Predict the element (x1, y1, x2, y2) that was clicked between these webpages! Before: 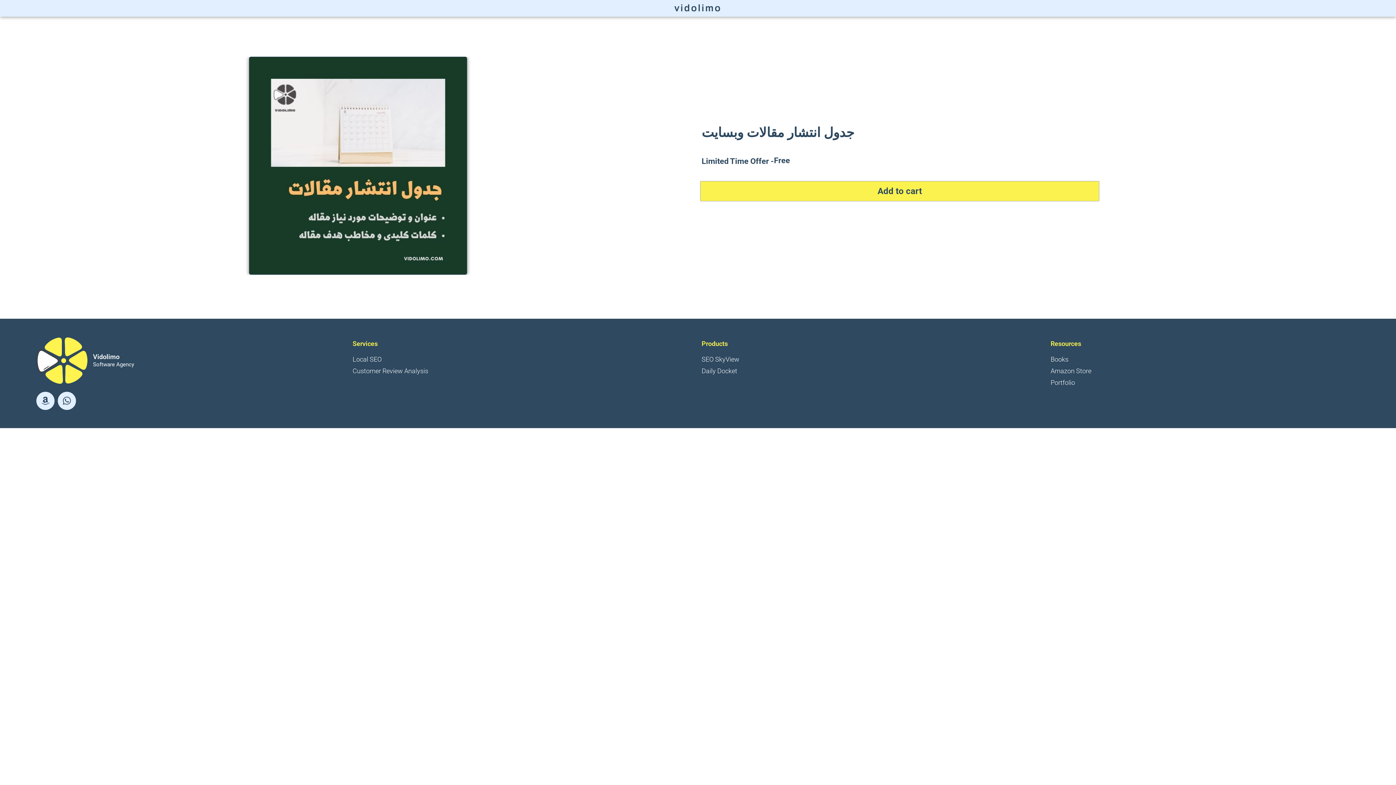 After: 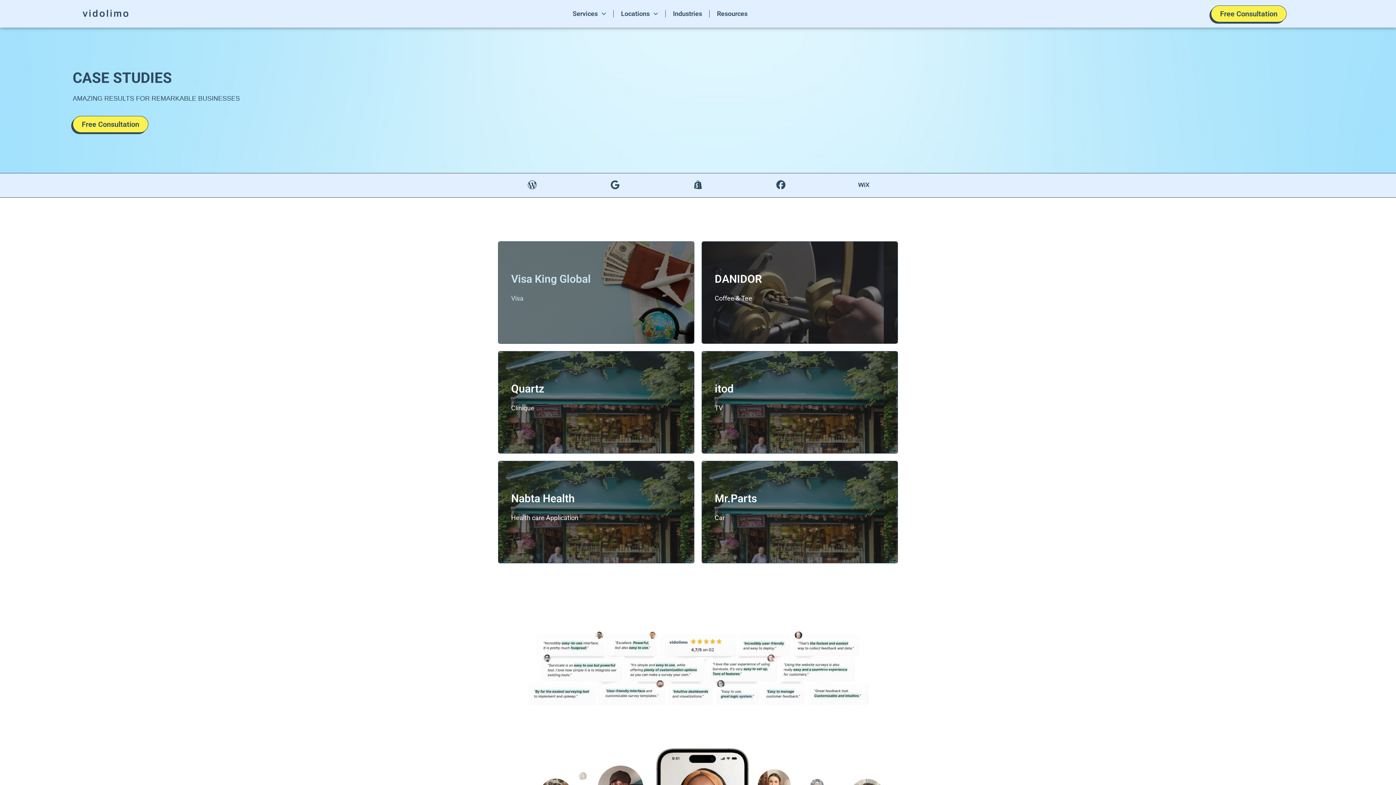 Action: bbox: (1050, 377, 1392, 387) label: Portfolio